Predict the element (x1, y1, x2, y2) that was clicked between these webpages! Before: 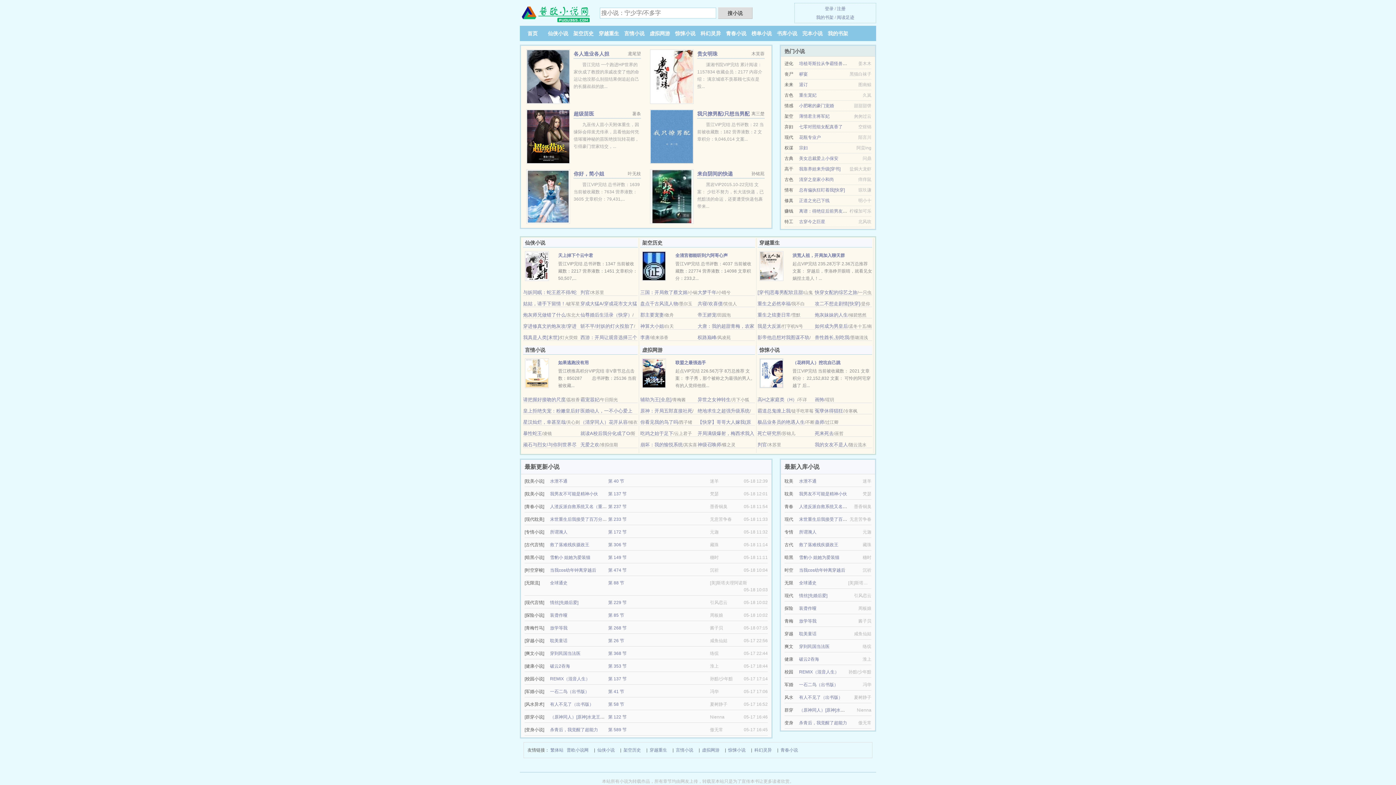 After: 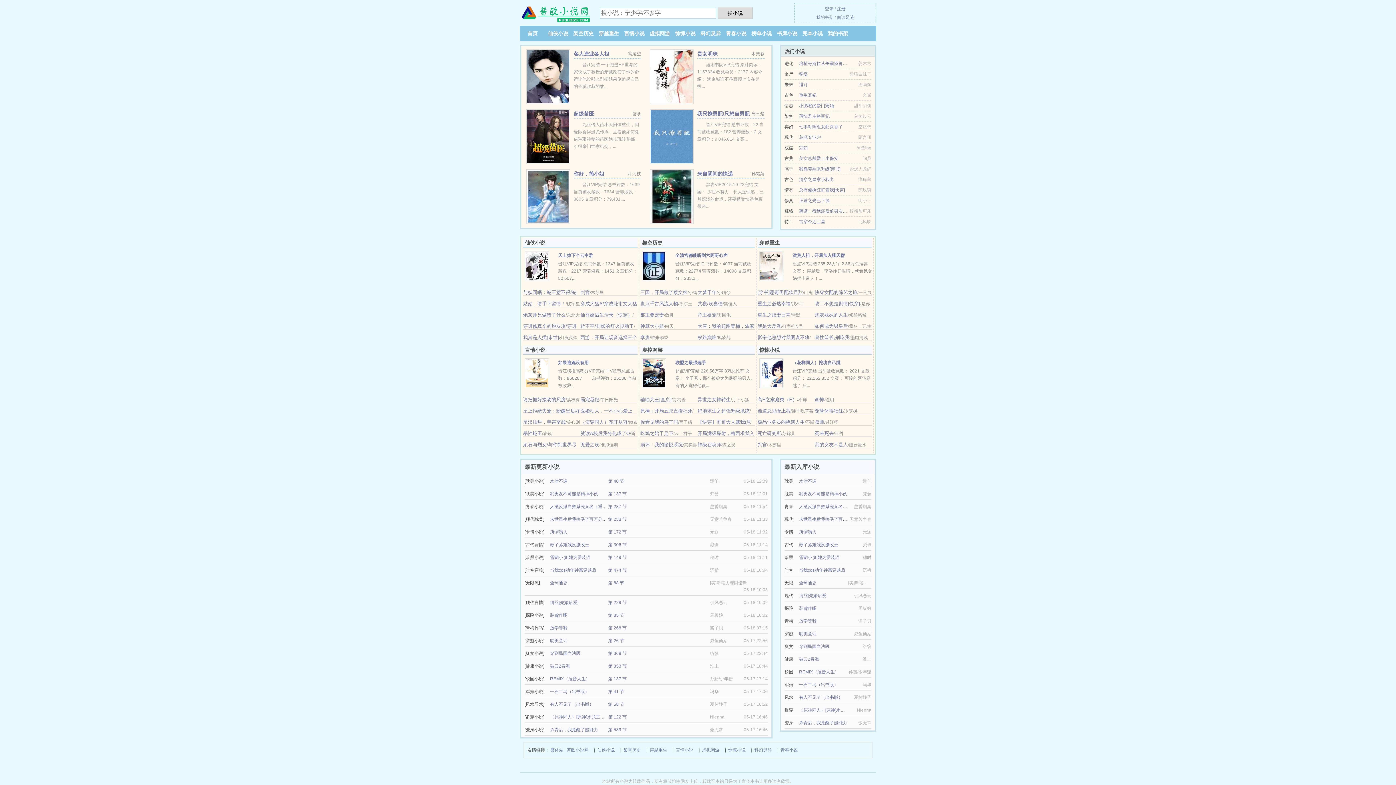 Action: label: 你好，简小姐 bbox: (573, 170, 604, 176)